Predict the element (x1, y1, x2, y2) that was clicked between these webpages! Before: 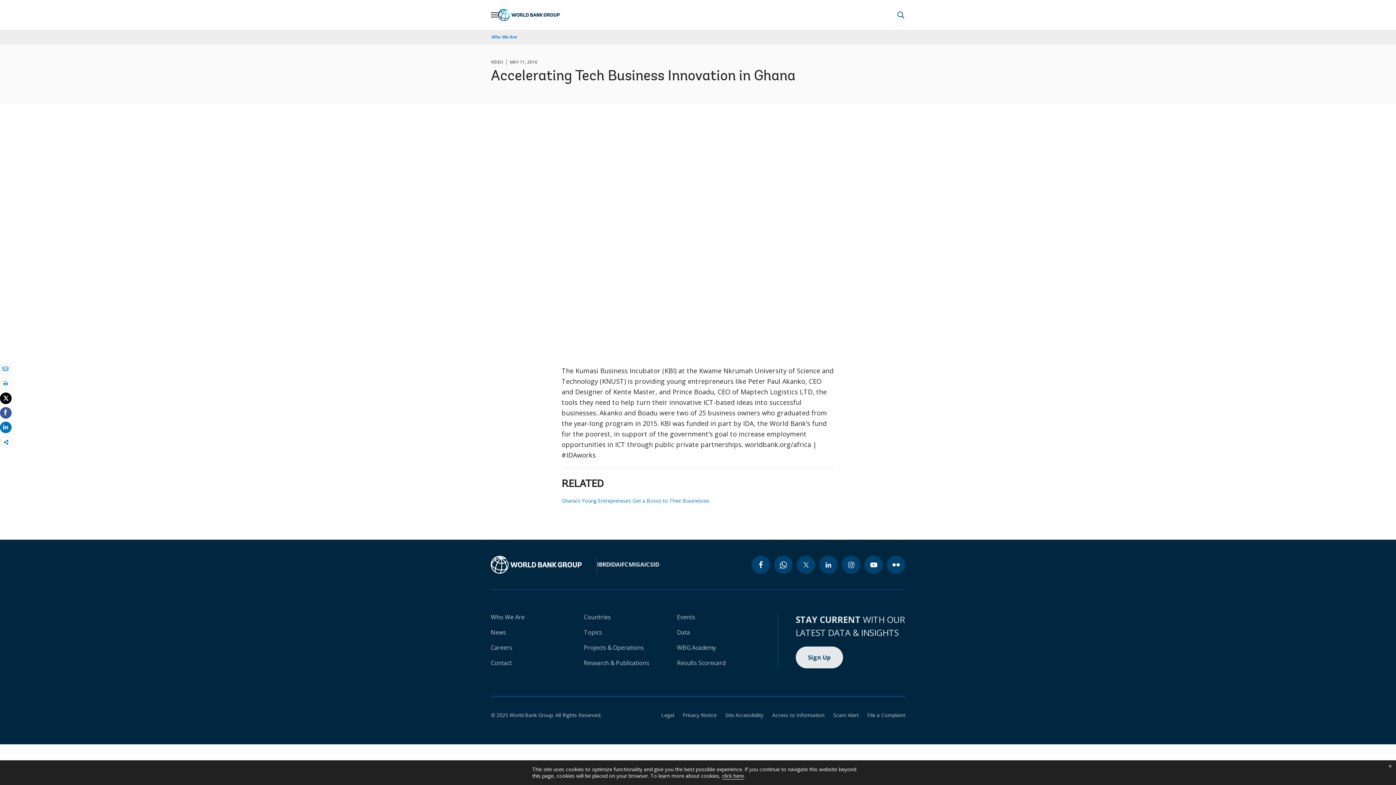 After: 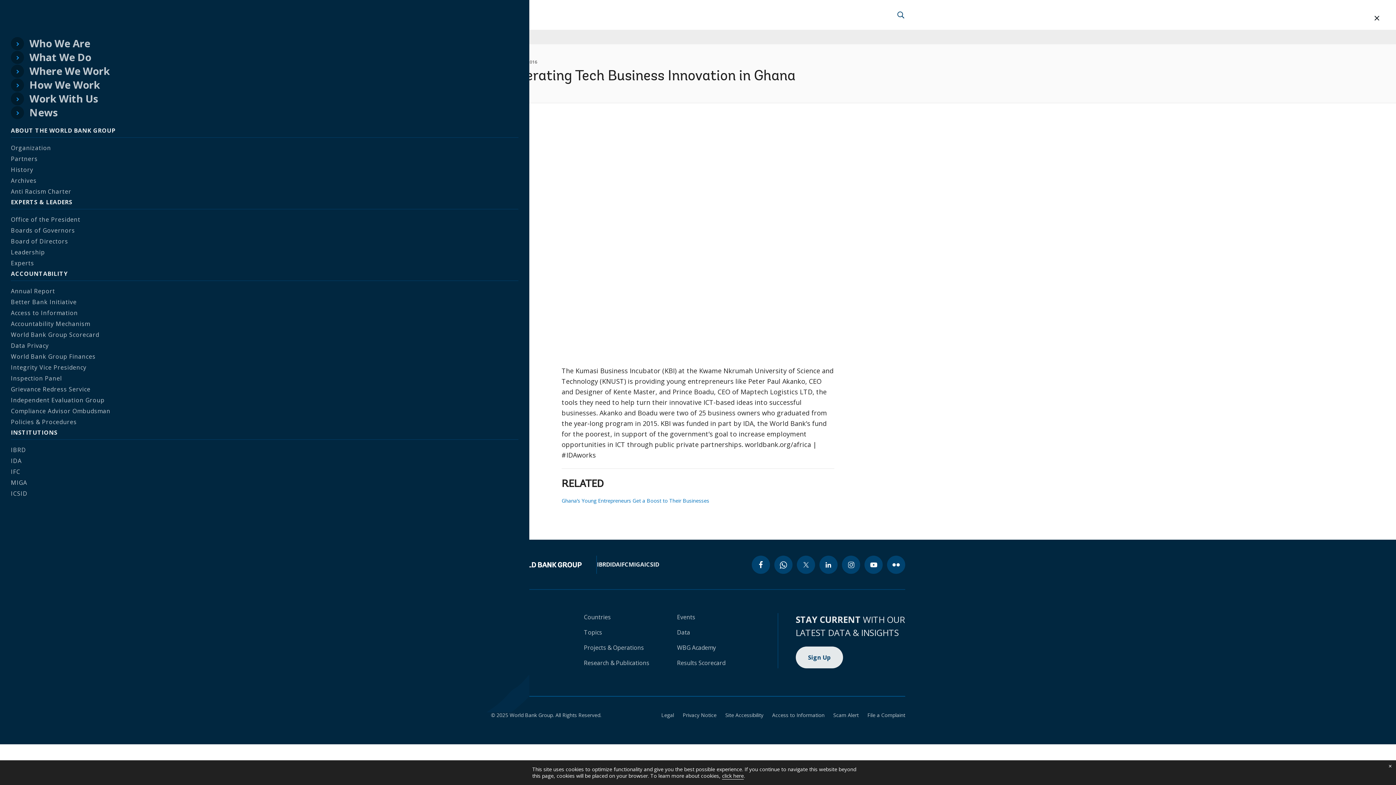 Action: bbox: (490, 10, 498, 18) label: Open navigation